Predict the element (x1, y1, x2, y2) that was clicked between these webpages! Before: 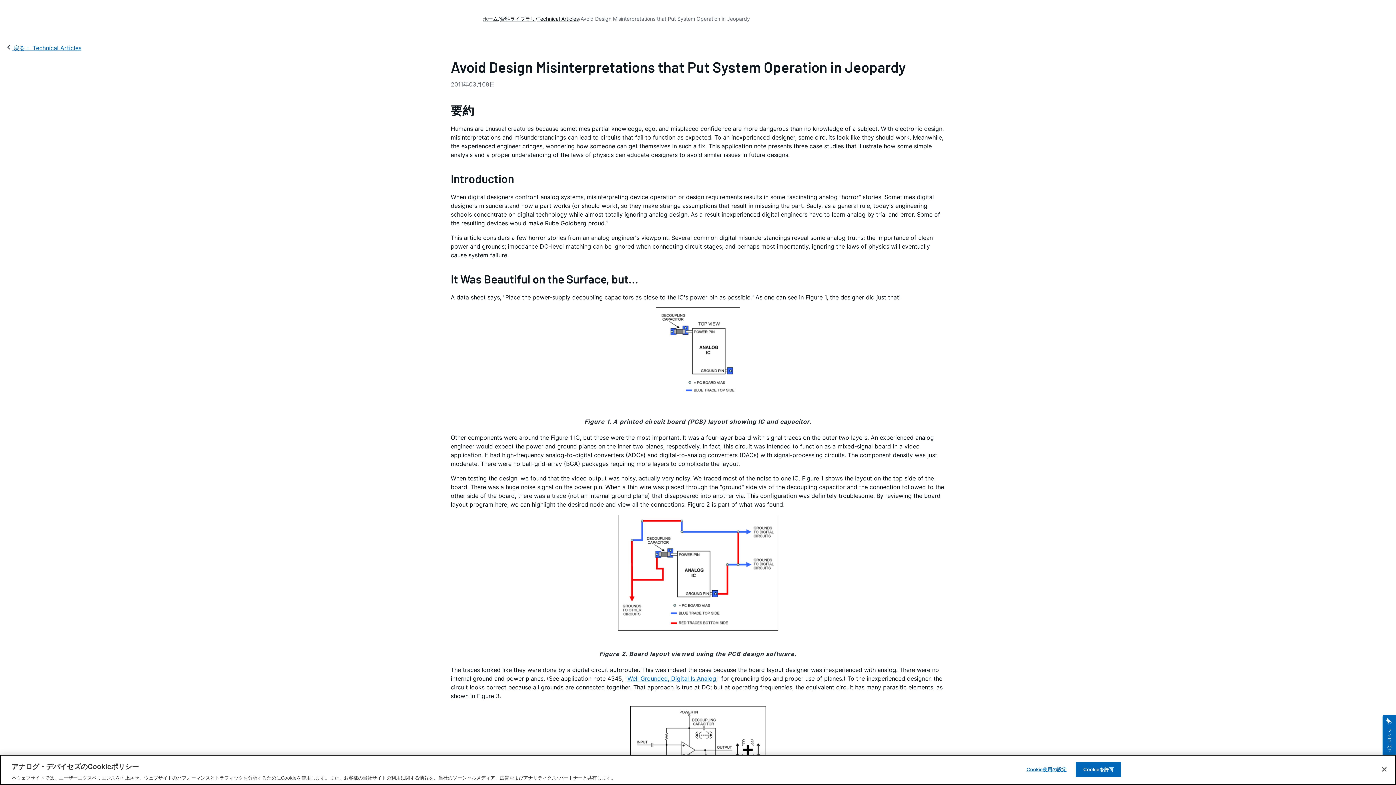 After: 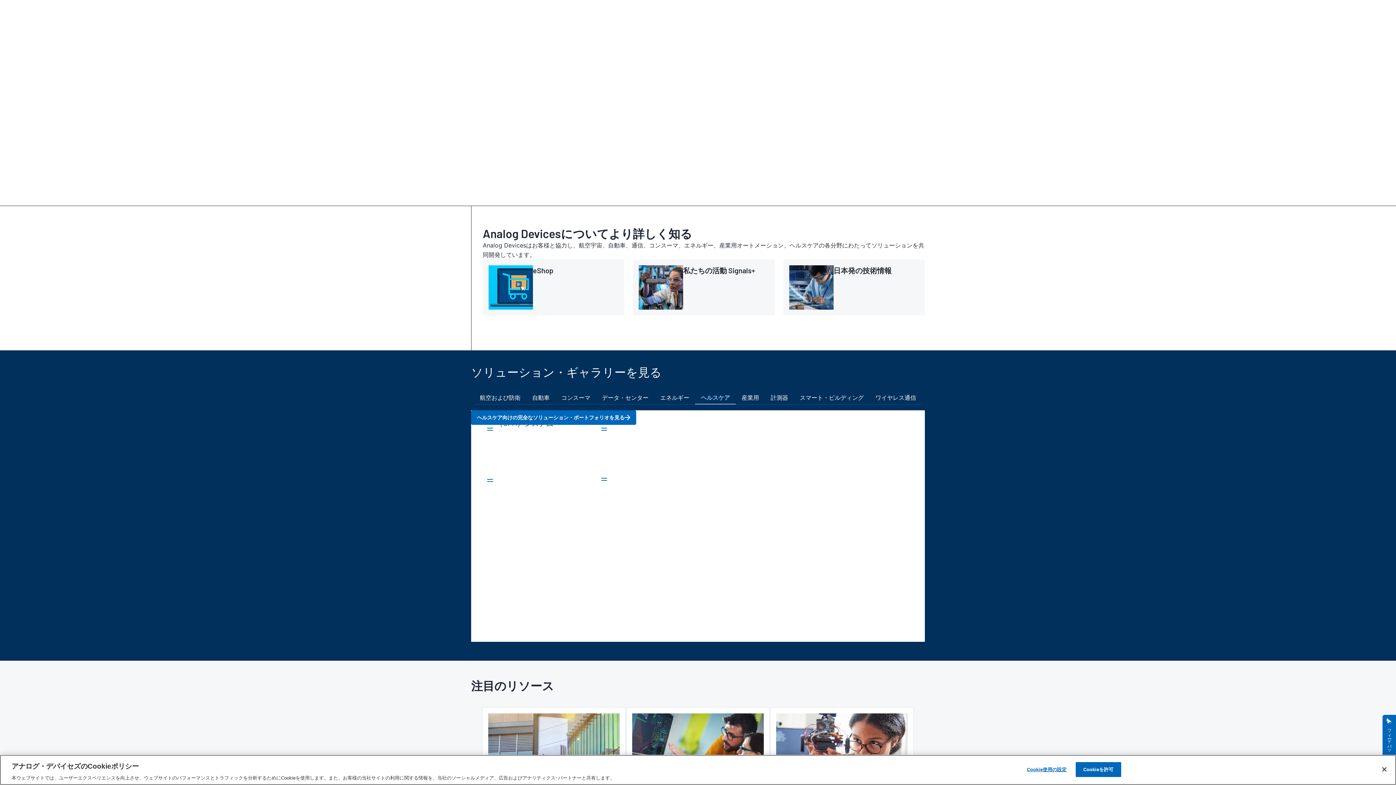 Action: bbox: (482, 14, 498, 23) label: ホーム